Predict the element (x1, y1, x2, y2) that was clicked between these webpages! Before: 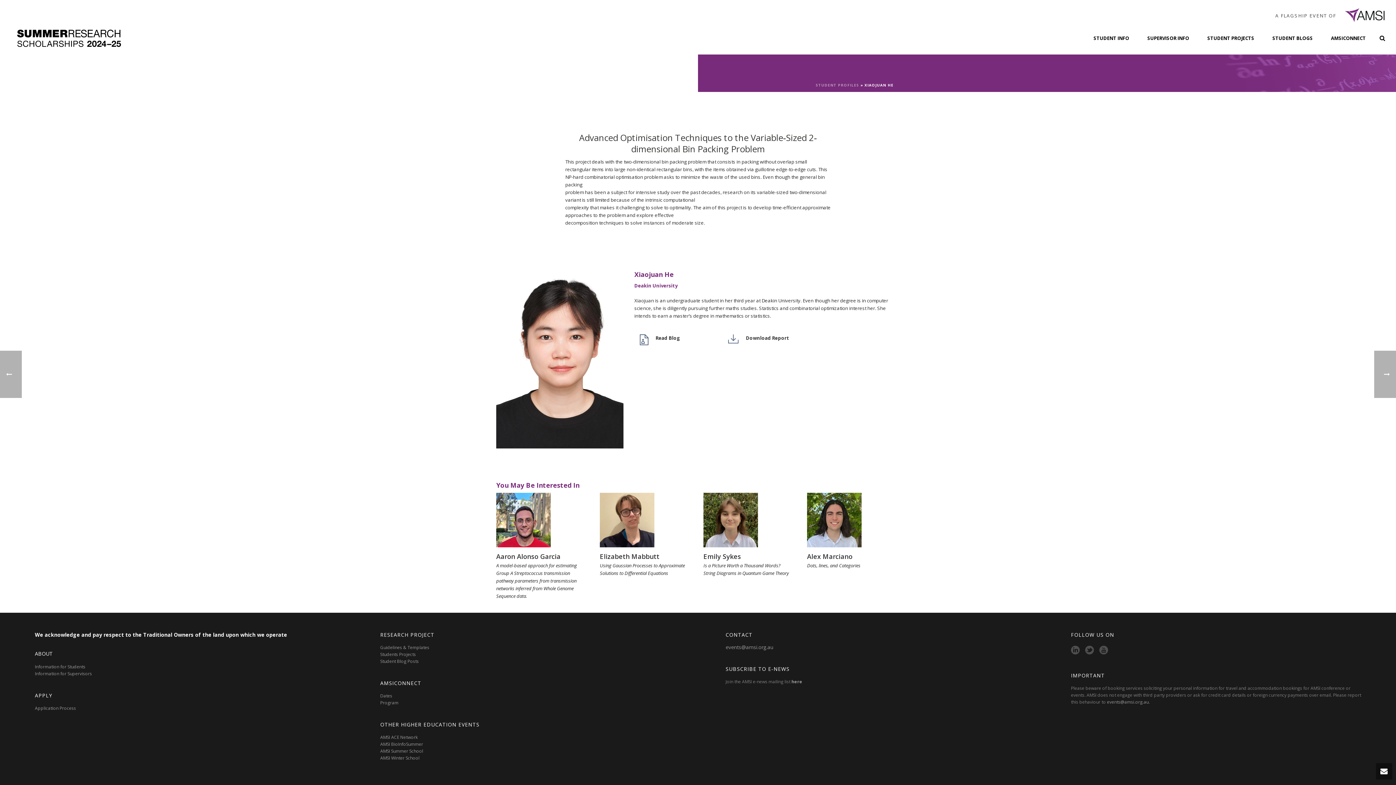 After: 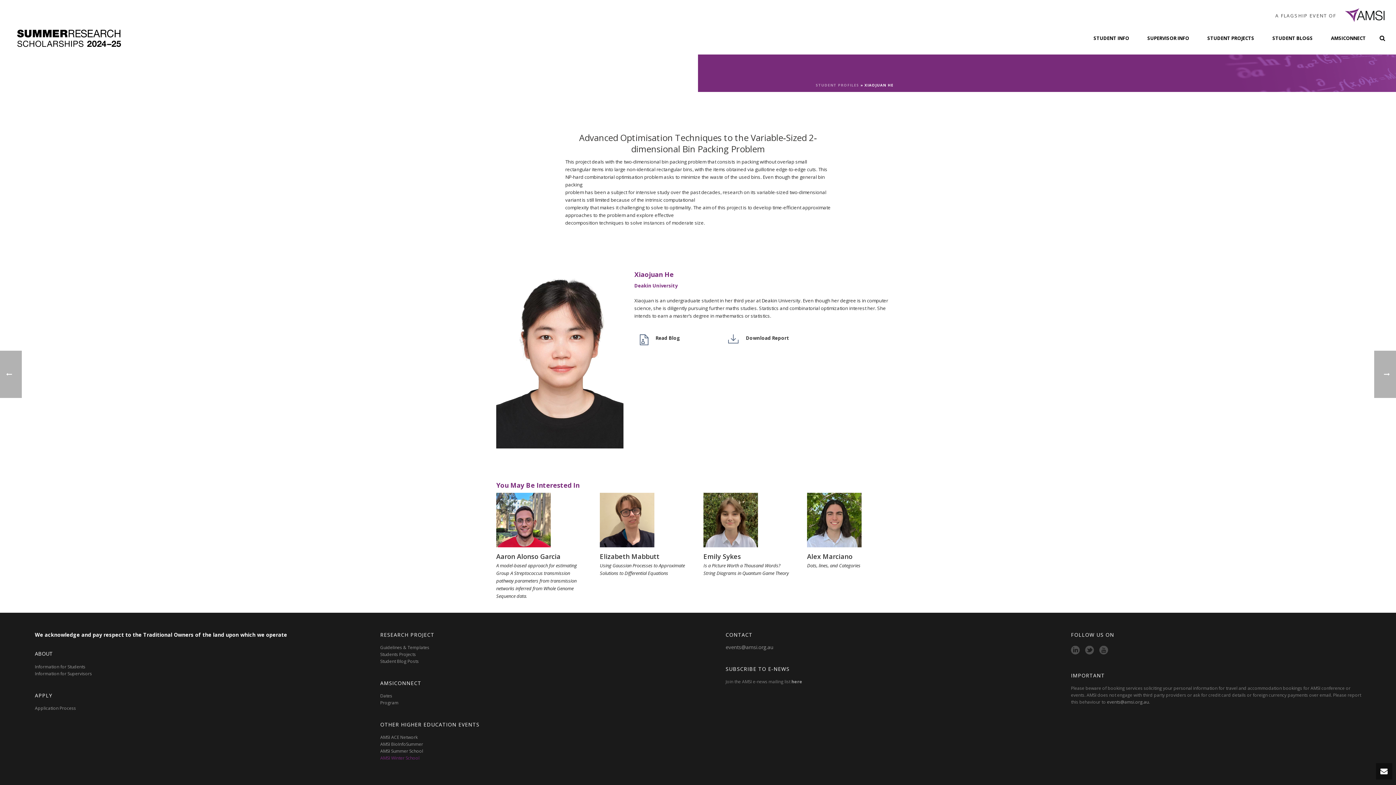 Action: bbox: (380, 755, 419, 761) label: AMSI Winter School